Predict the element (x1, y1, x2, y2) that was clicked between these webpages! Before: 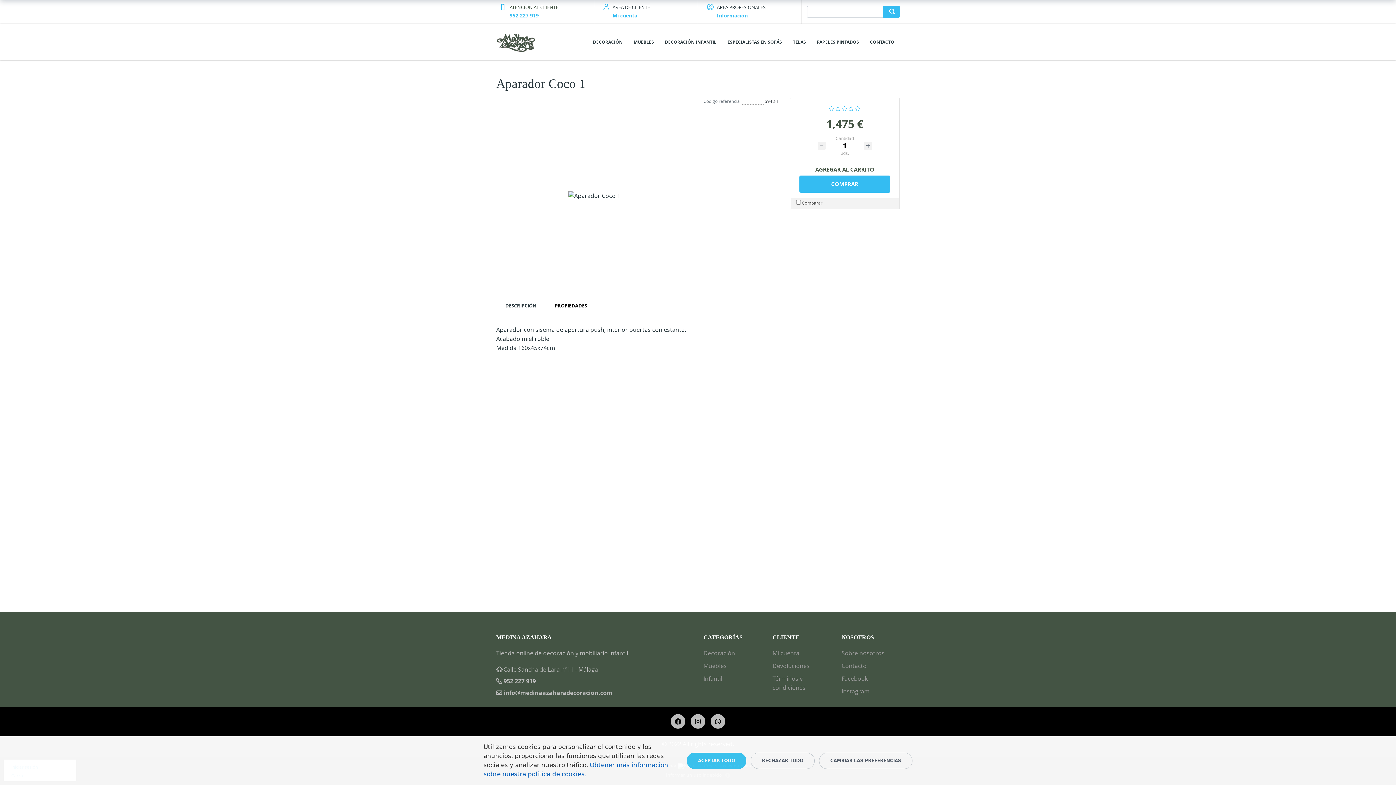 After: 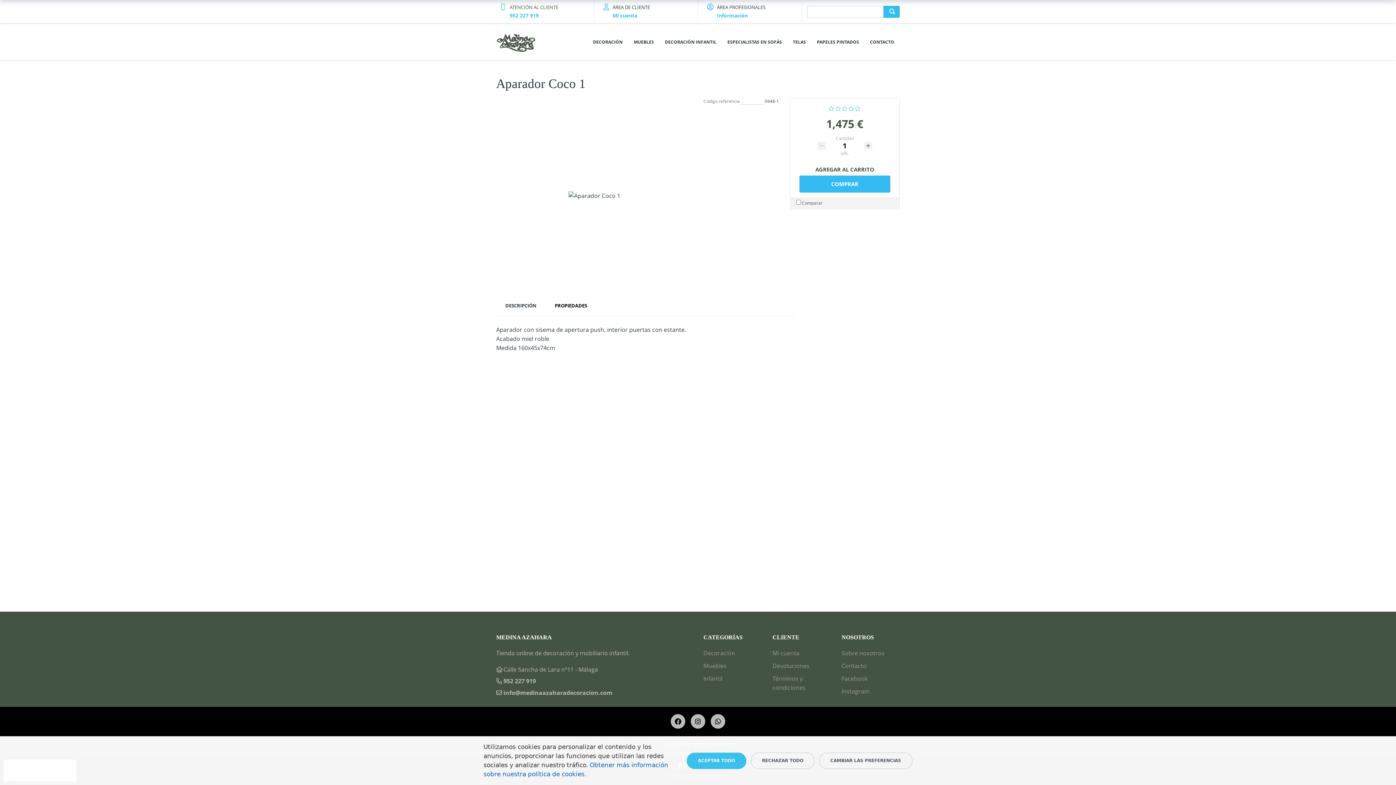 Action: bbox: (690, 714, 705, 729)